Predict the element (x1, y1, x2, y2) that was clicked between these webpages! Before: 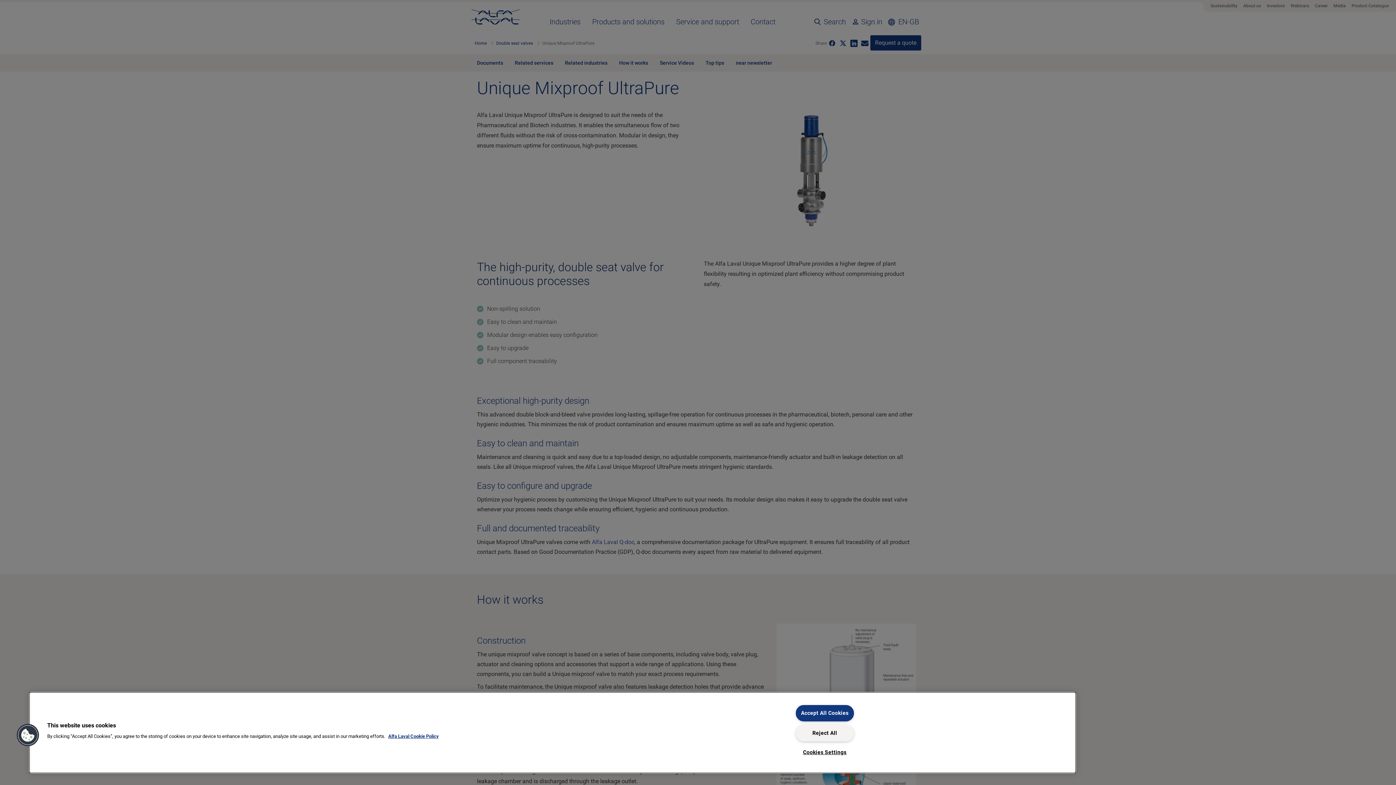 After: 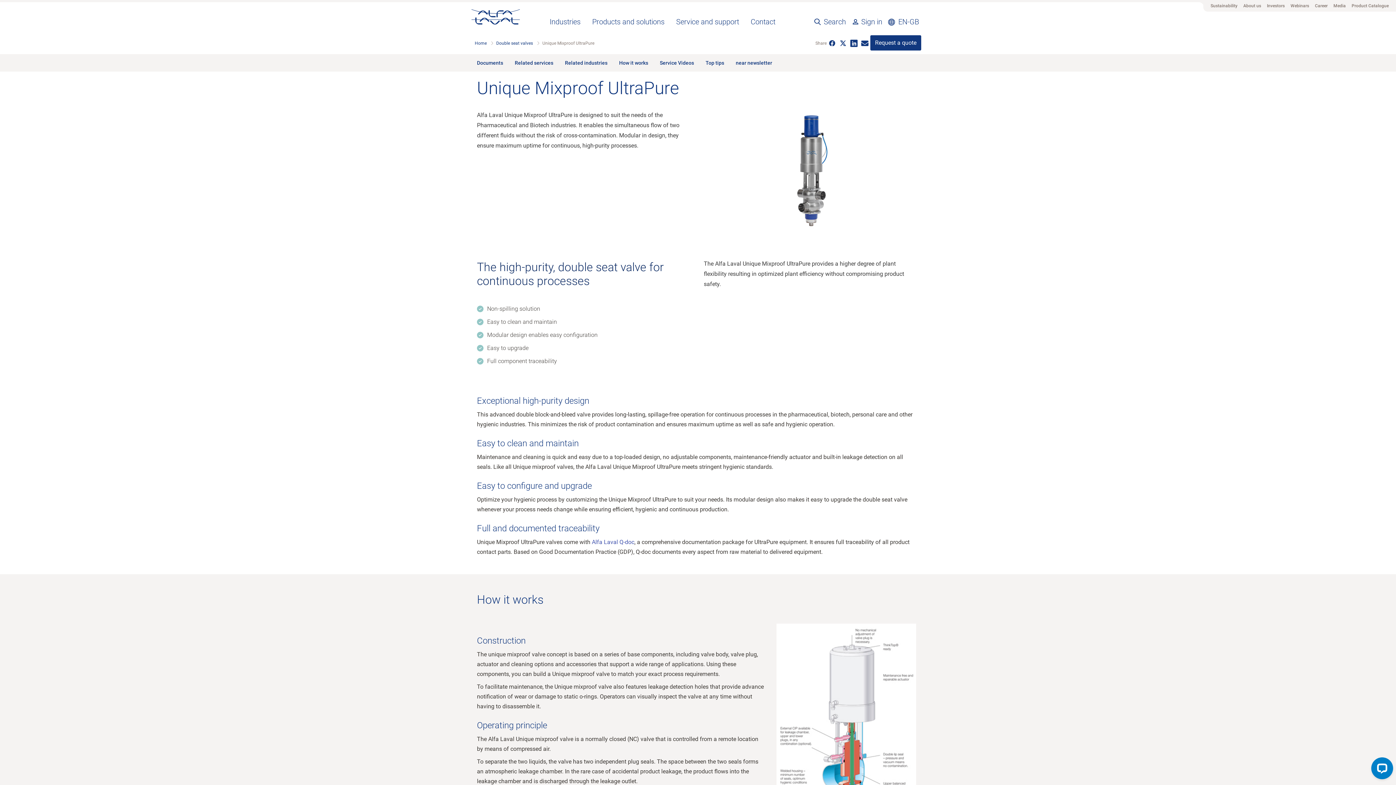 Action: bbox: (795, 705, 854, 721) label: Accept All Cookies